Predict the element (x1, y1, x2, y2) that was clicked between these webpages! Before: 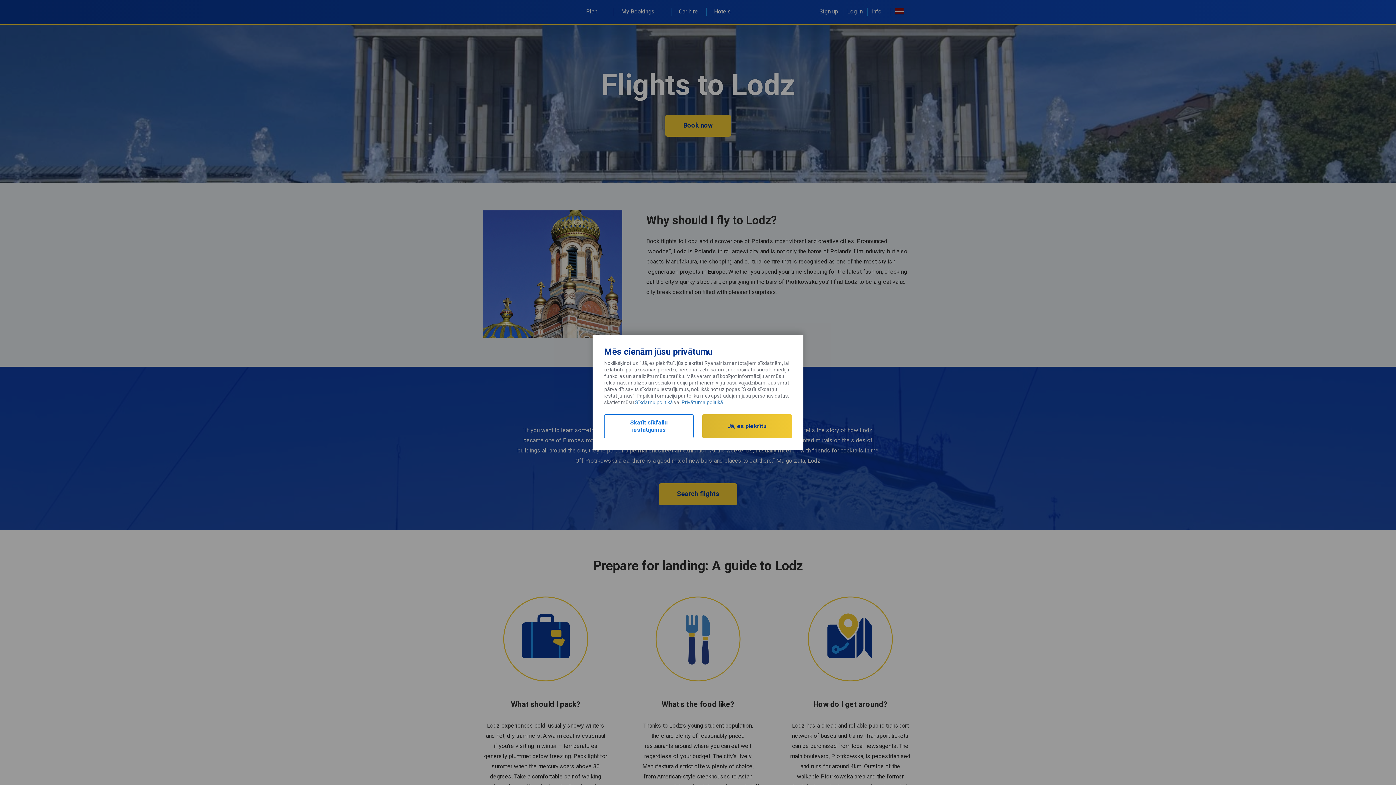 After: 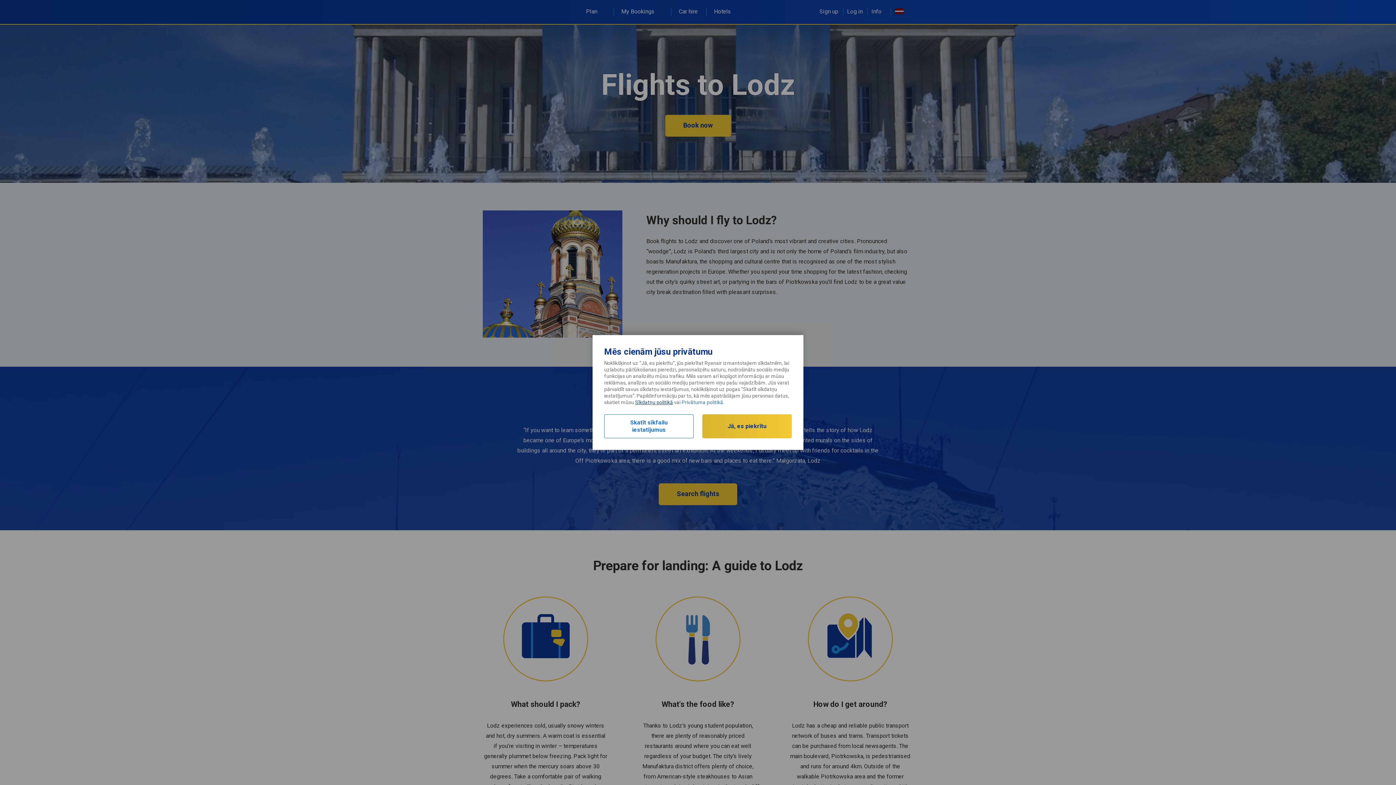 Action: label: Sīkdatņu politikā bbox: (635, 399, 673, 405)